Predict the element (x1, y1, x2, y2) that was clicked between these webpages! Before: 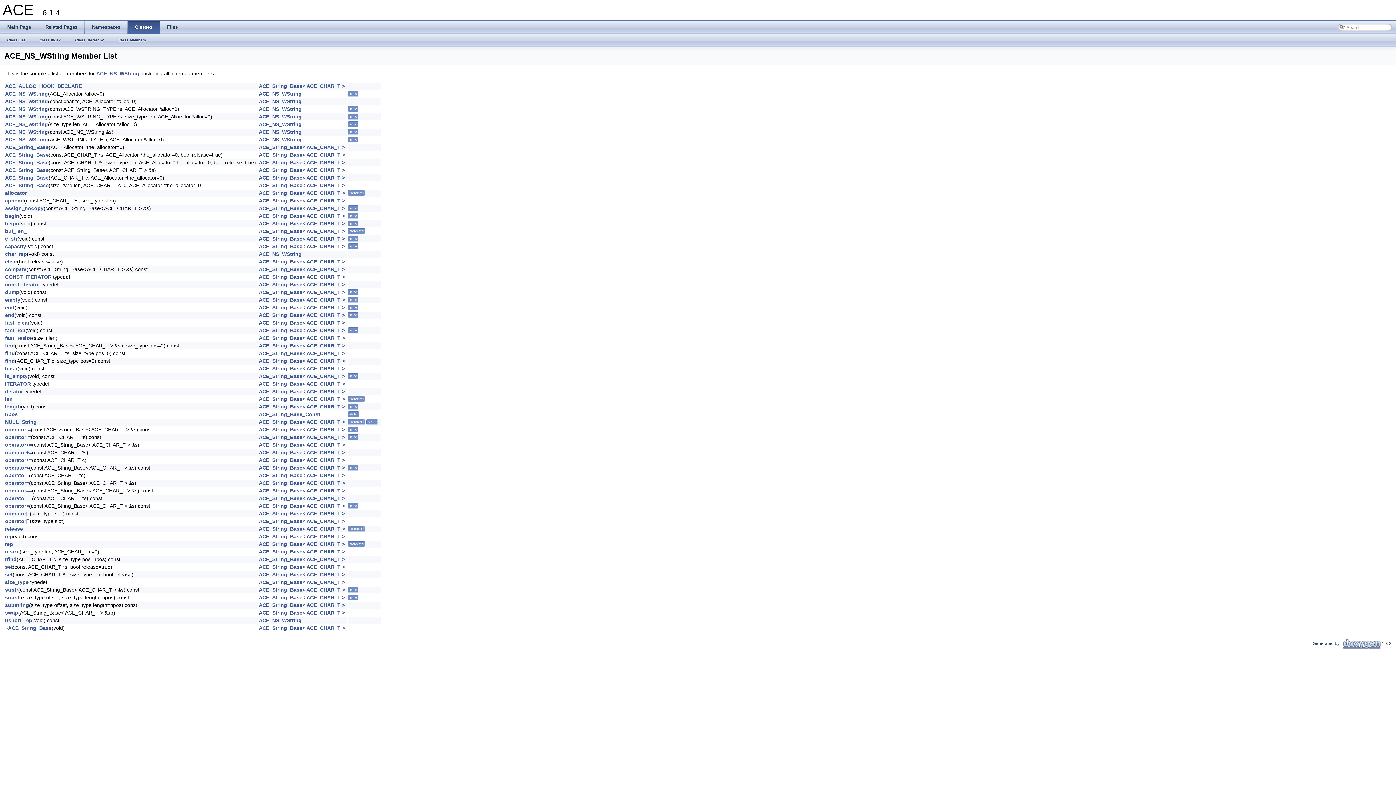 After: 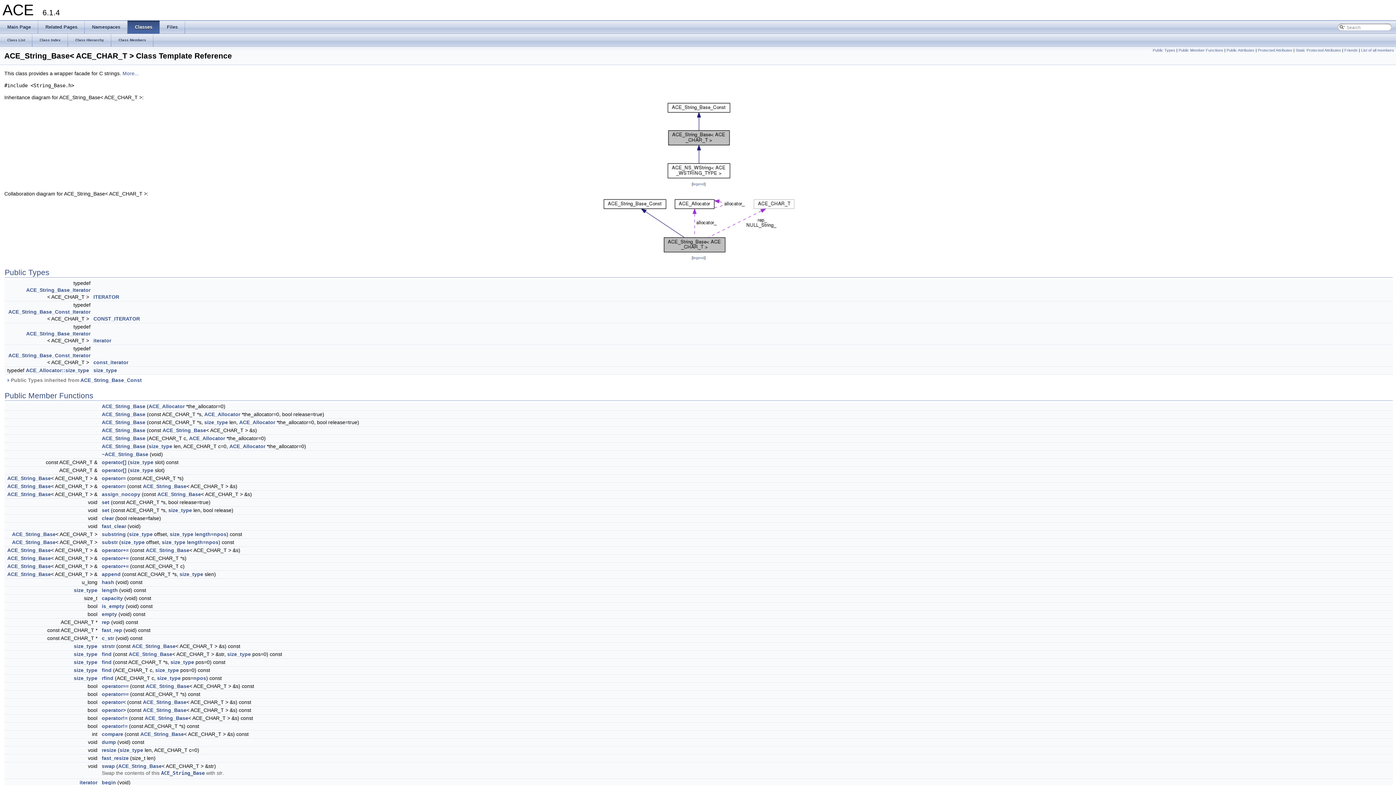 Action: bbox: (258, 281, 345, 287) label: ACE_String_Base< ACE_CHAR_T >